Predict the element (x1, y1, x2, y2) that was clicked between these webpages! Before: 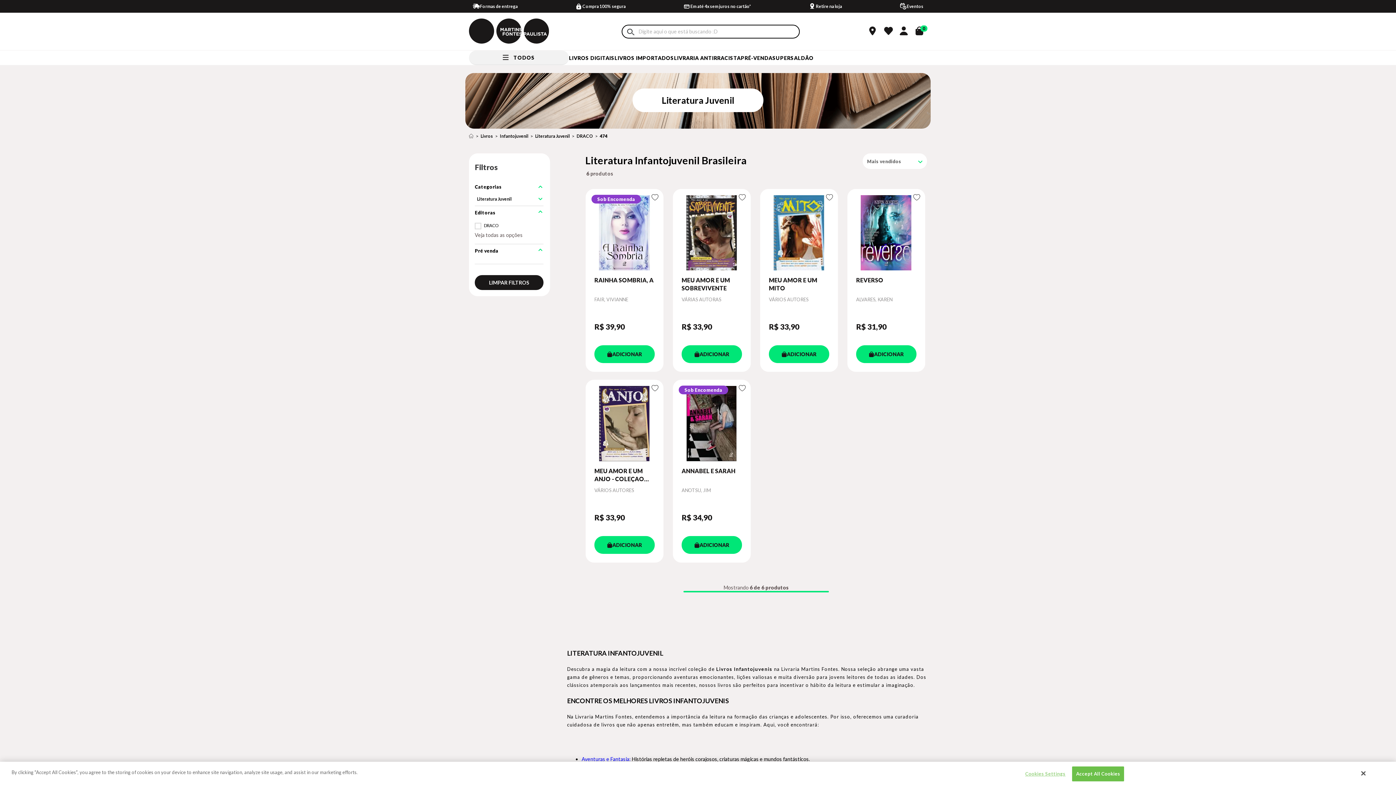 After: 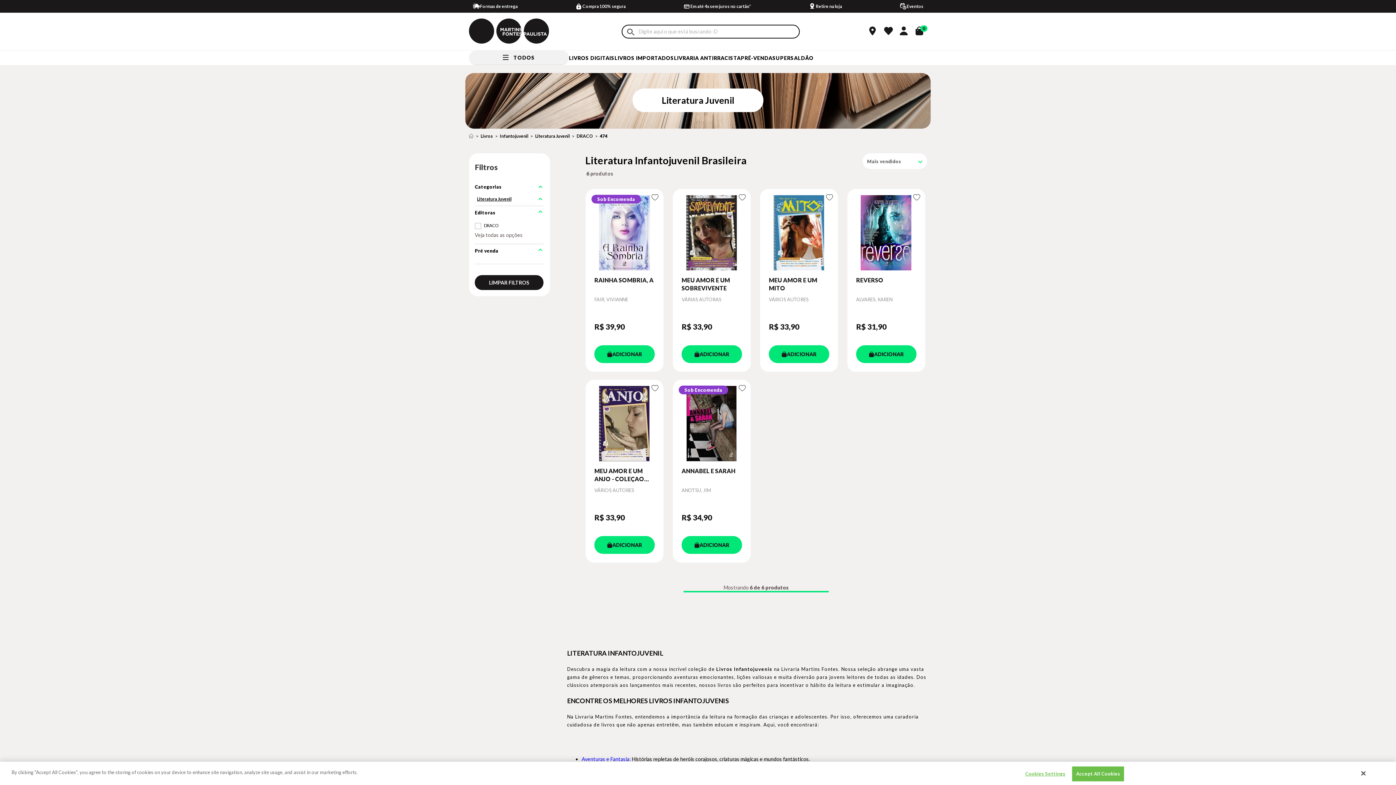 Action: label: Literatura Juvenil bbox: (477, 196, 511, 201)